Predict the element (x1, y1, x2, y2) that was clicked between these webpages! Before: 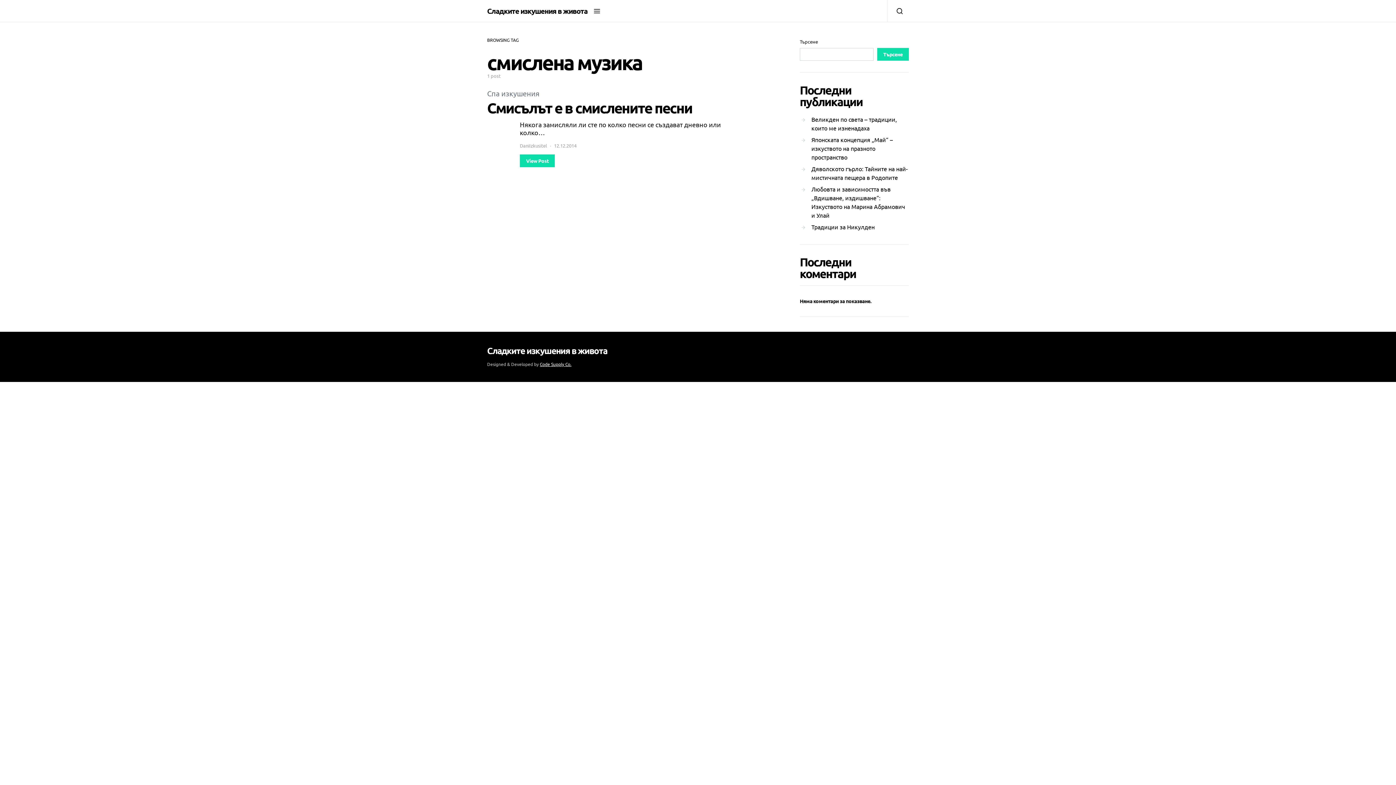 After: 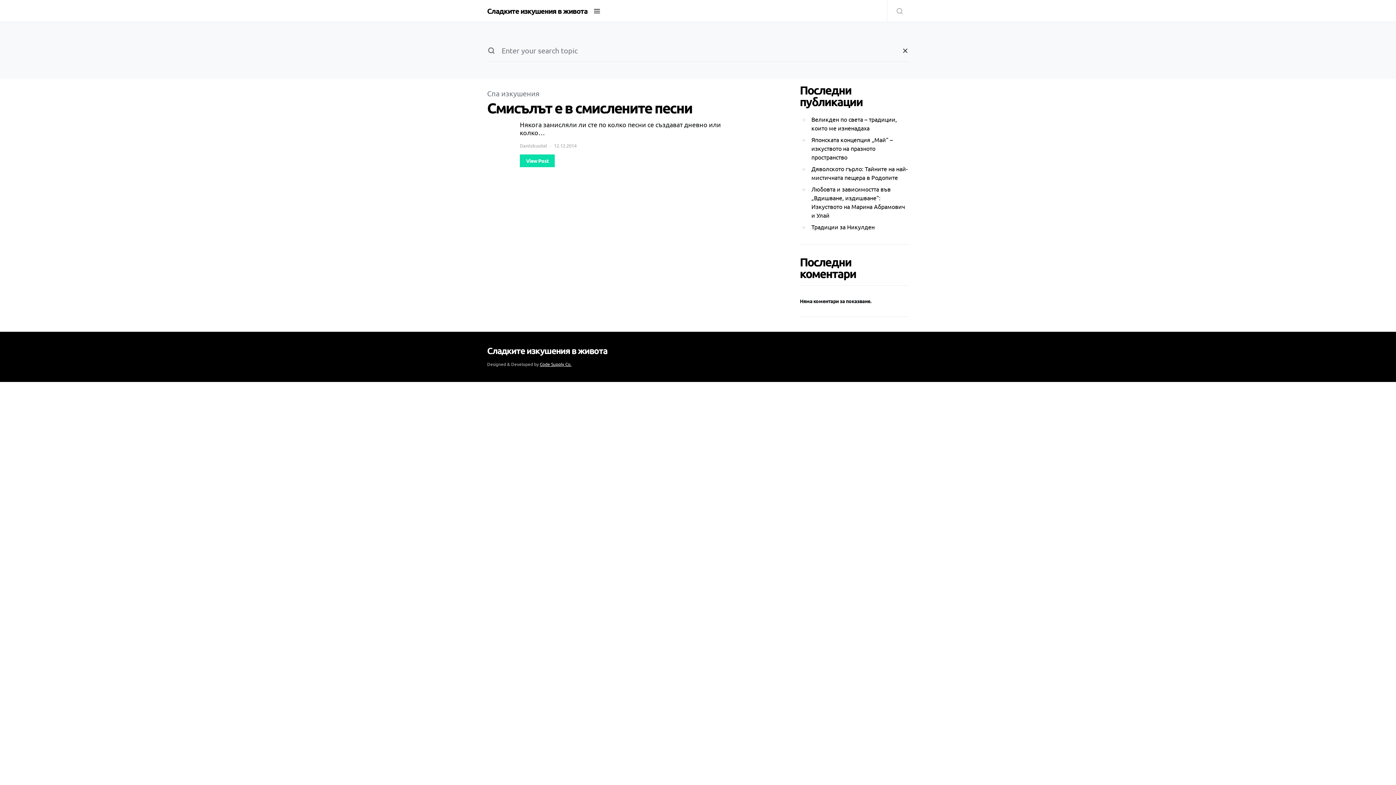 Action: bbox: (887, 0, 909, 21)